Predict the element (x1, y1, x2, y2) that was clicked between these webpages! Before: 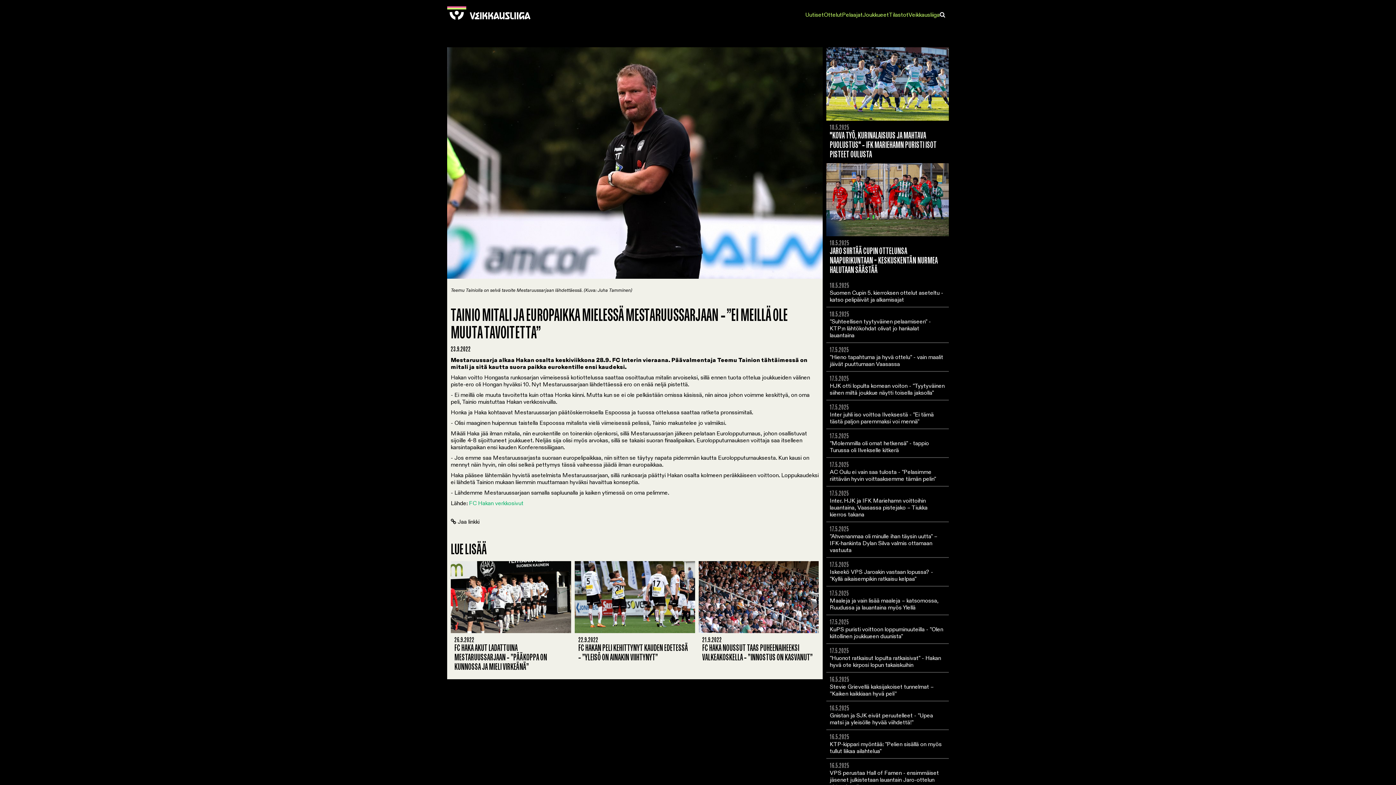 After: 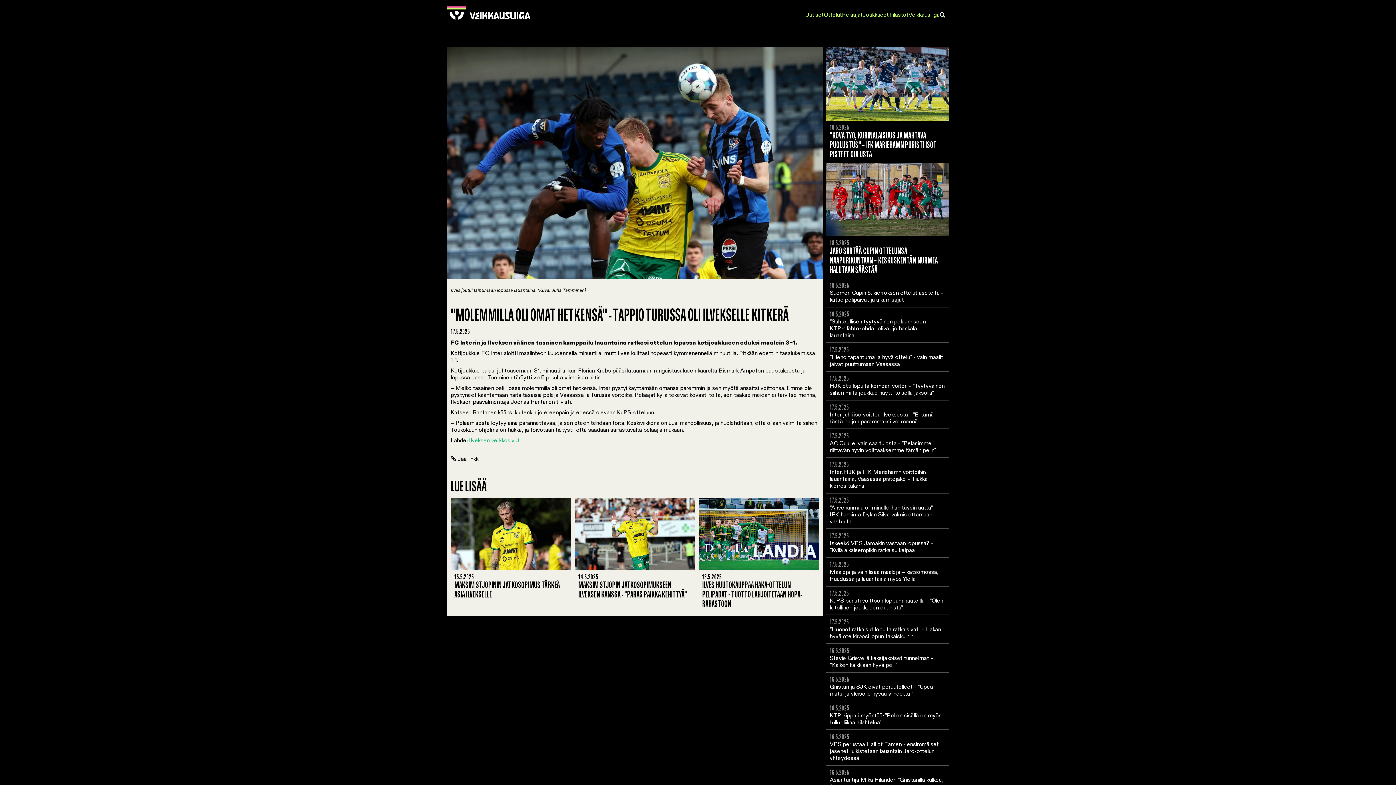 Action: bbox: (826, 429, 949, 457) label: 17.5.2025
"Molemmilla oli omat hetkensä" - tappio Turussa oli Ilvekselle kitkerä